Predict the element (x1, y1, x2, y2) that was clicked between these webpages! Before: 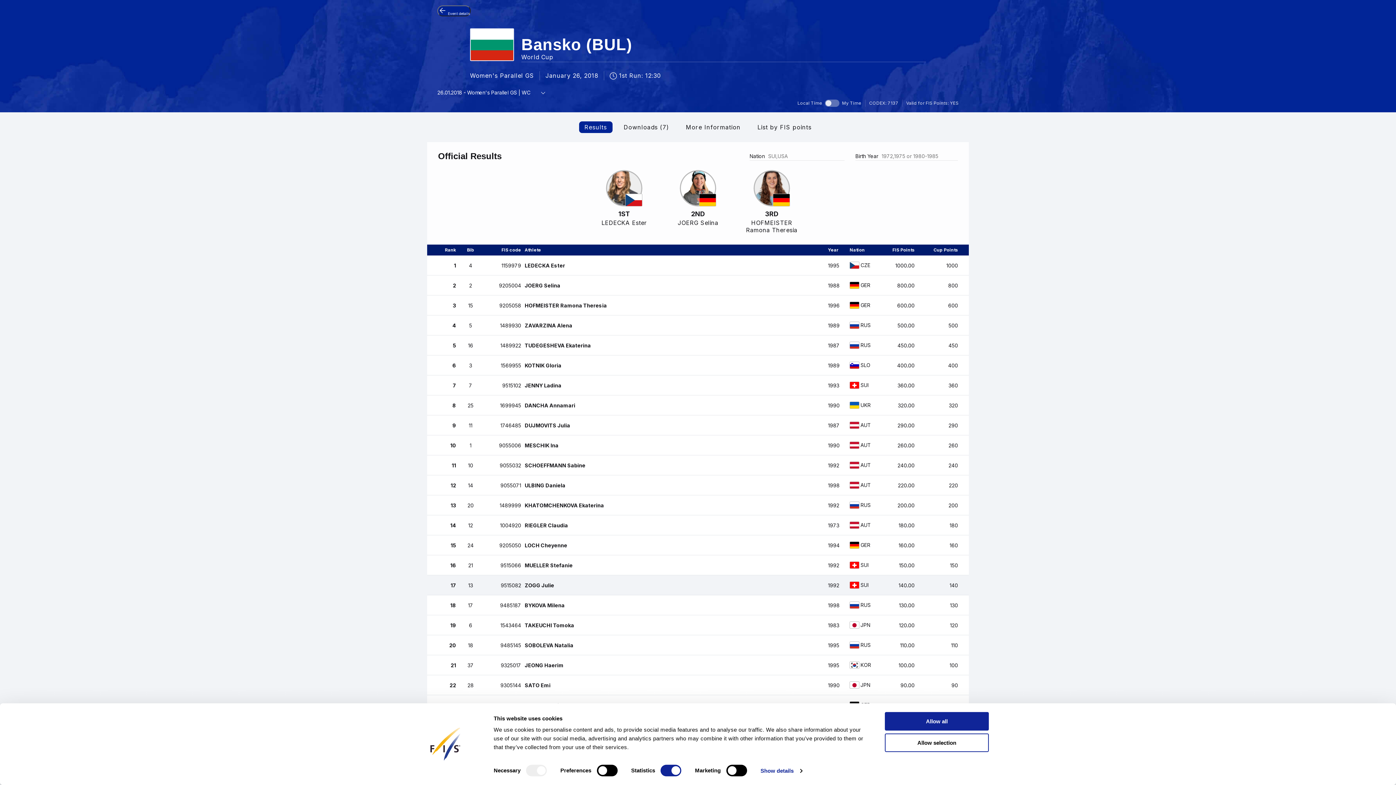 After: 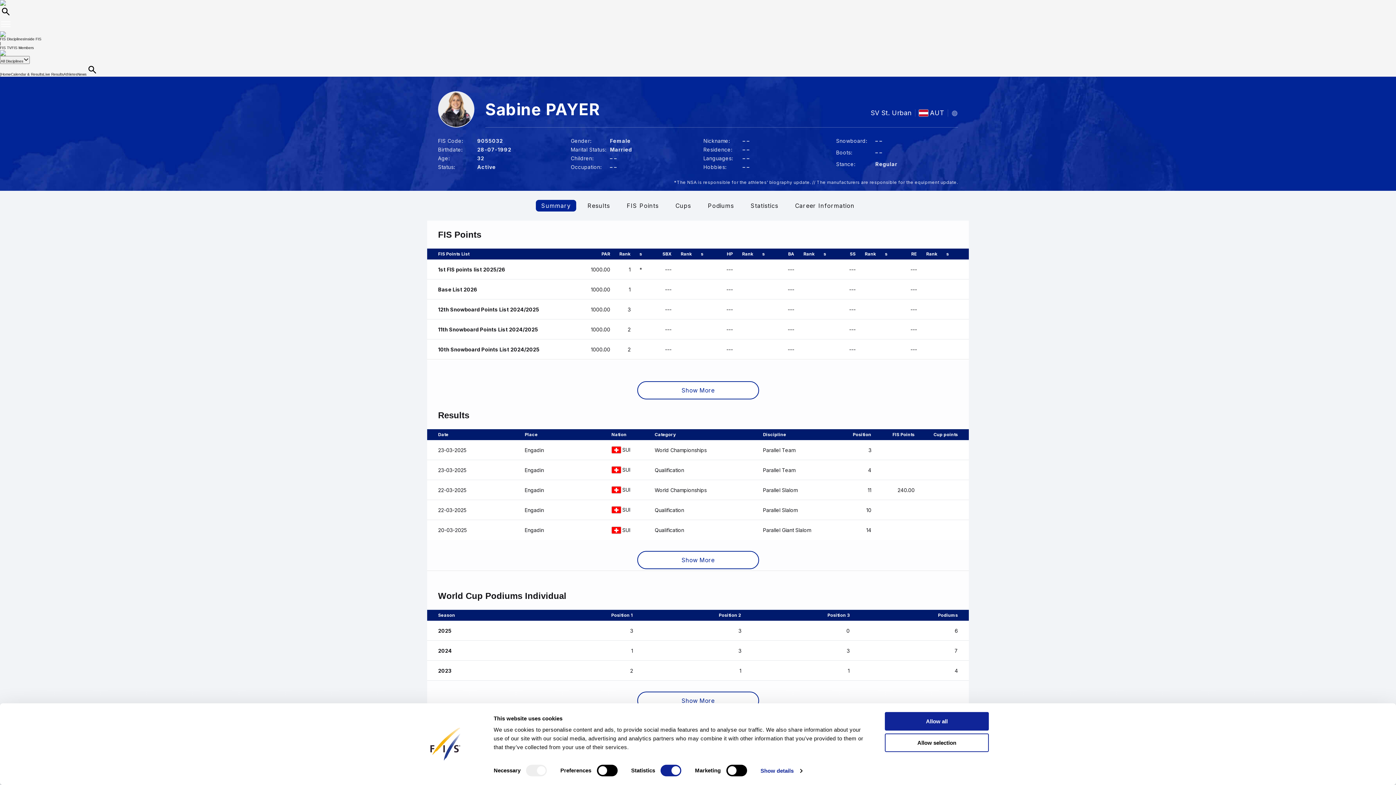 Action: bbox: (427, 455, 969, 475) label: 11
10
9055032
SCHOEFFMANN Sabine
1992
AUT
240.00
240